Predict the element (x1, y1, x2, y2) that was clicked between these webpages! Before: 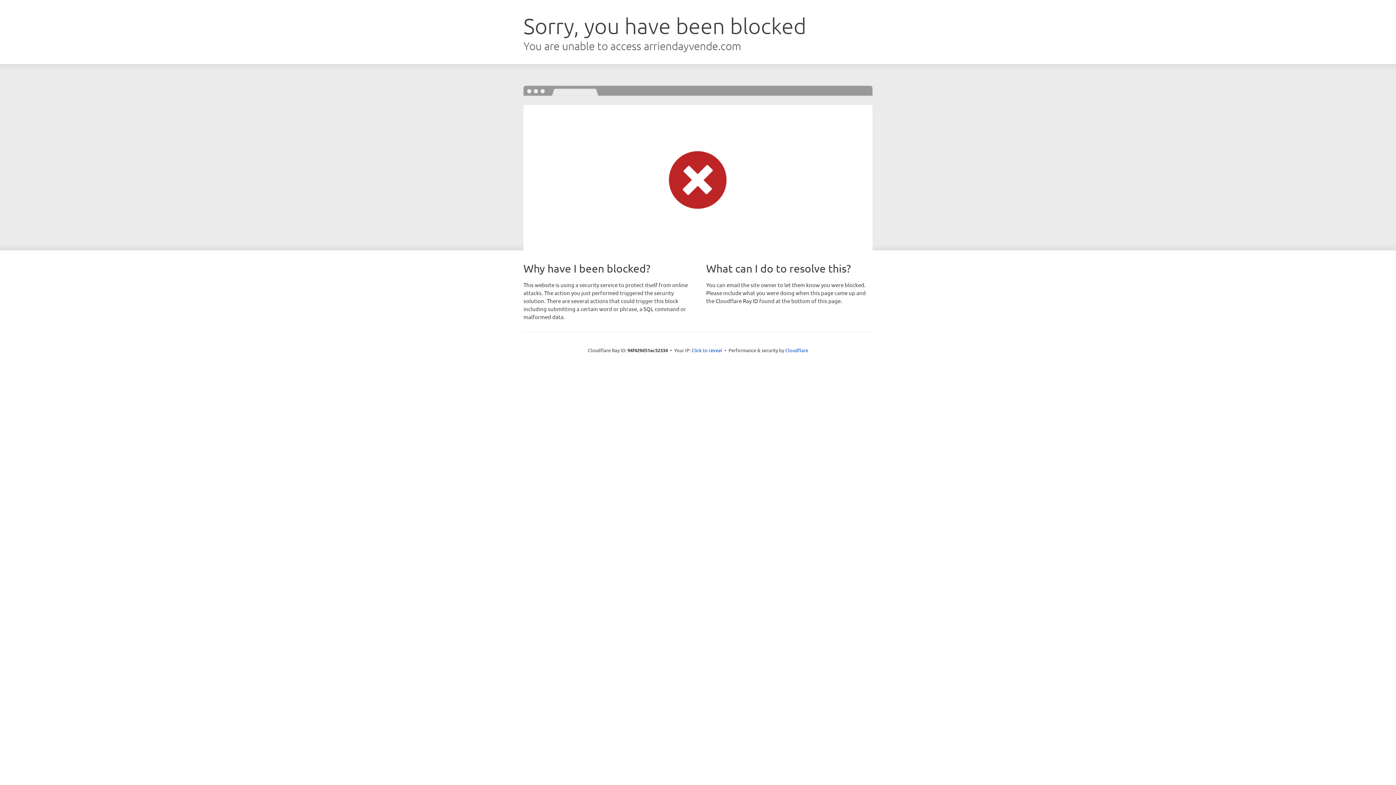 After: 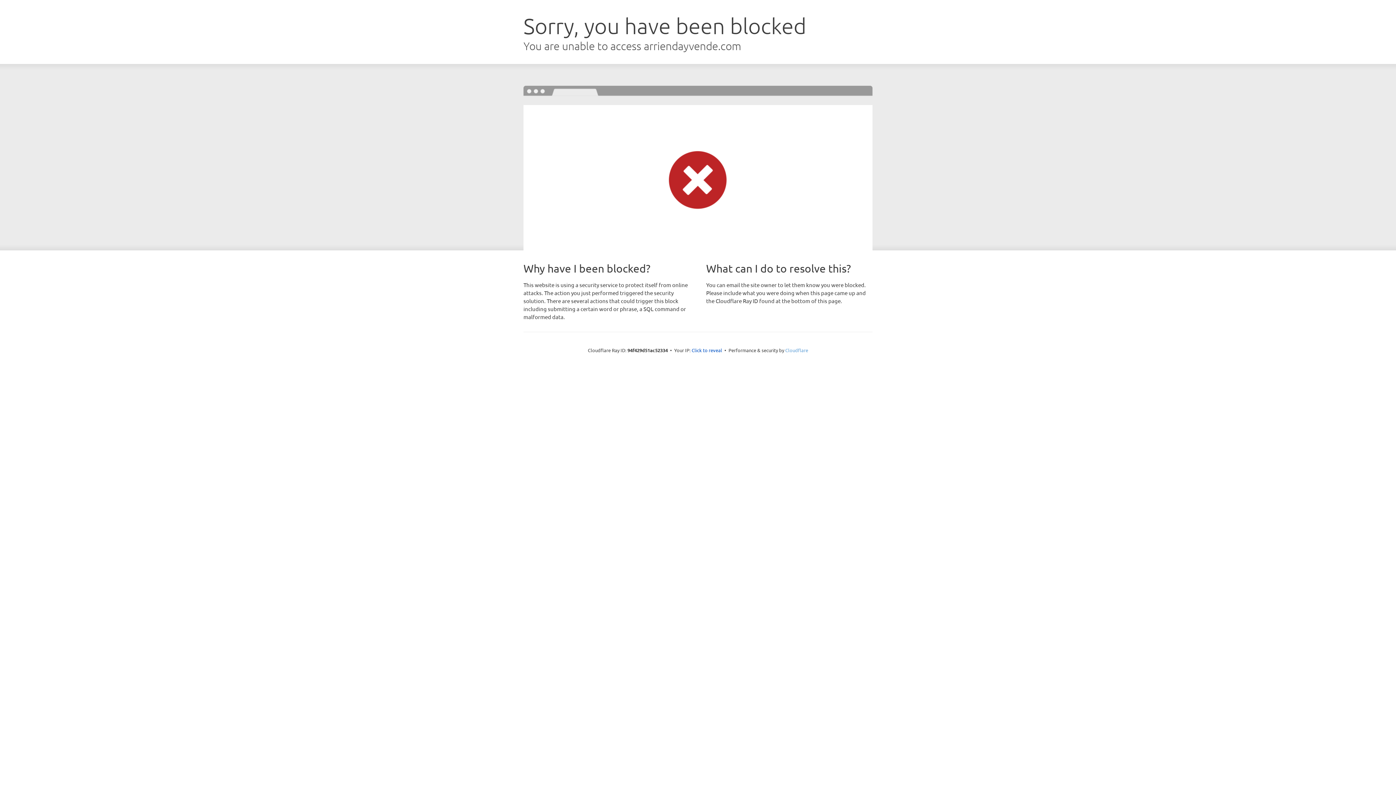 Action: label: Cloudflare bbox: (785, 347, 808, 353)